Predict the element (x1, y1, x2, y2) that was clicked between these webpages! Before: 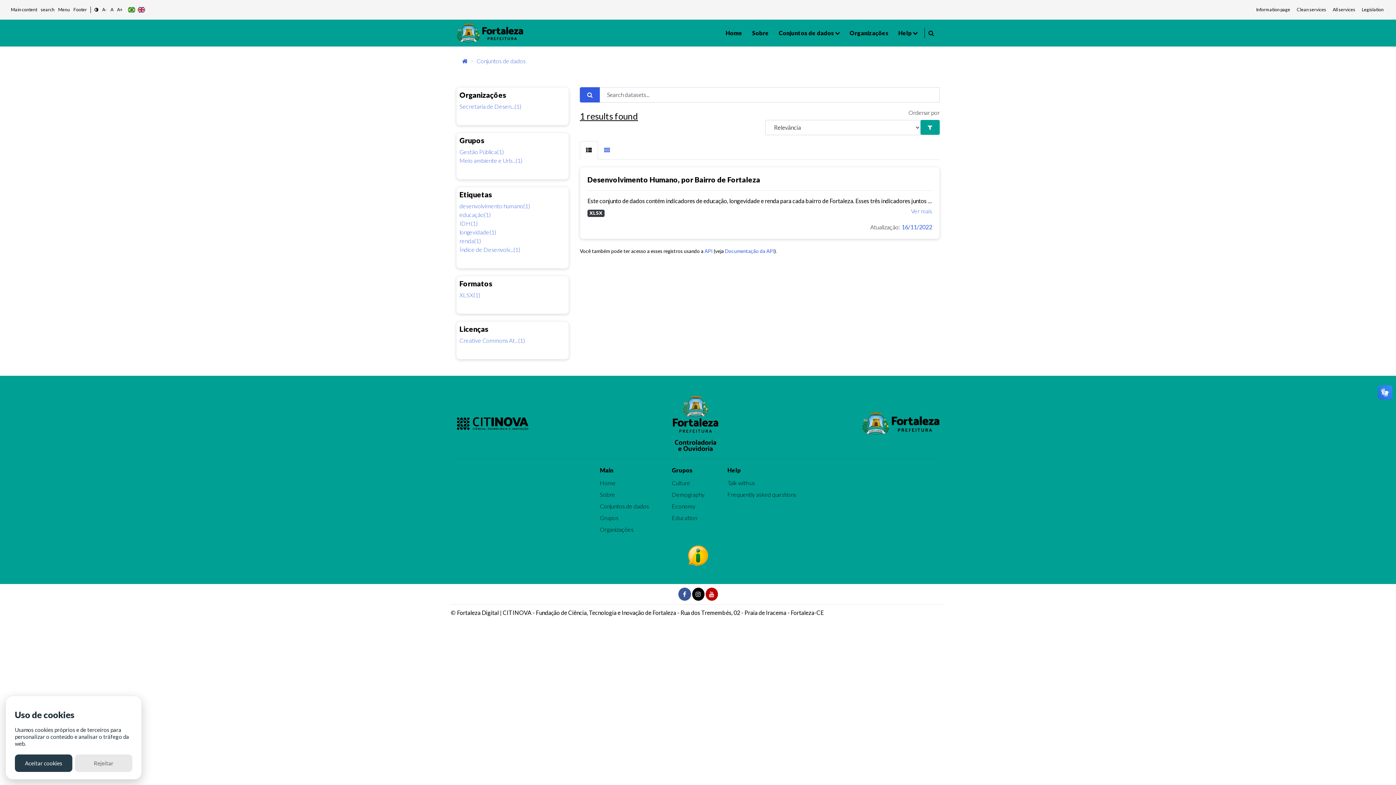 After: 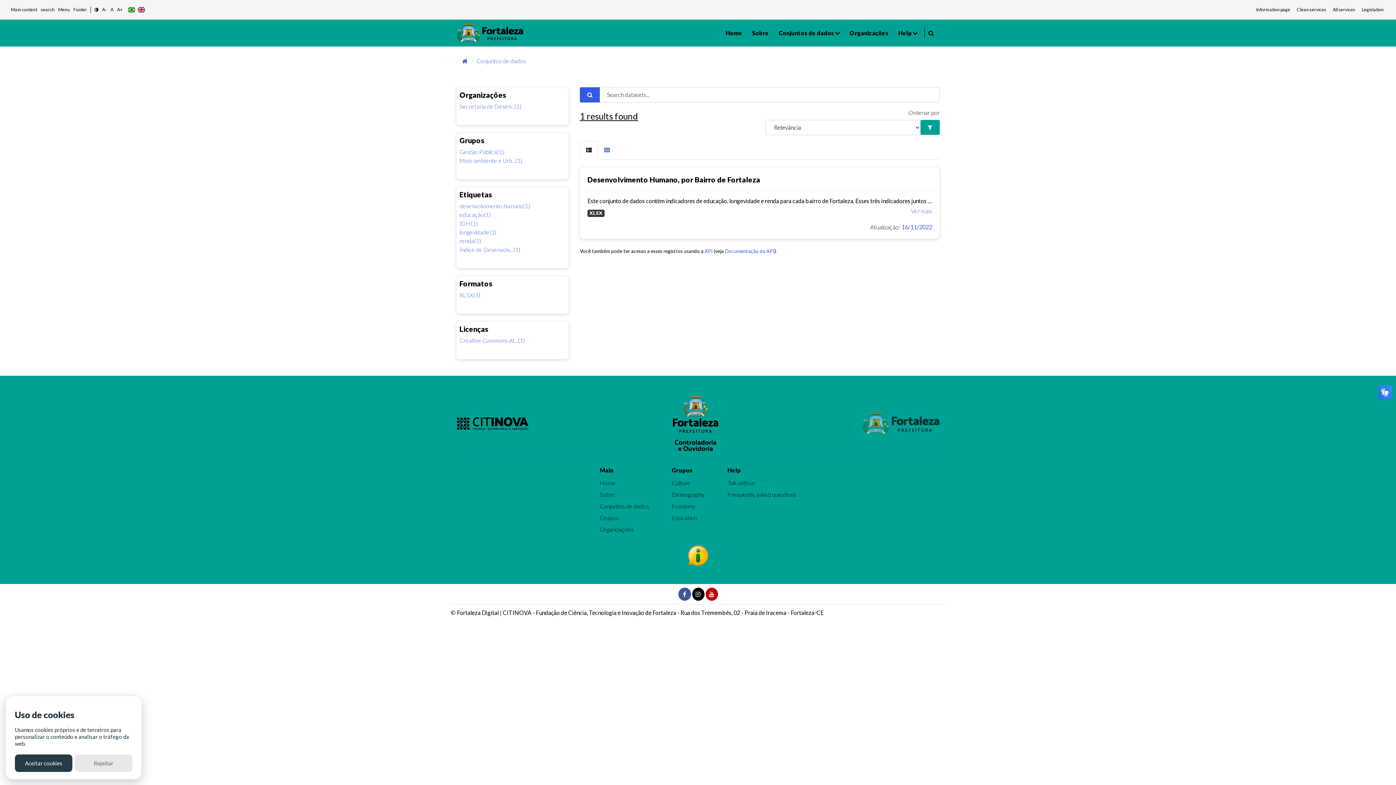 Action: bbox: (861, 411, 940, 435)